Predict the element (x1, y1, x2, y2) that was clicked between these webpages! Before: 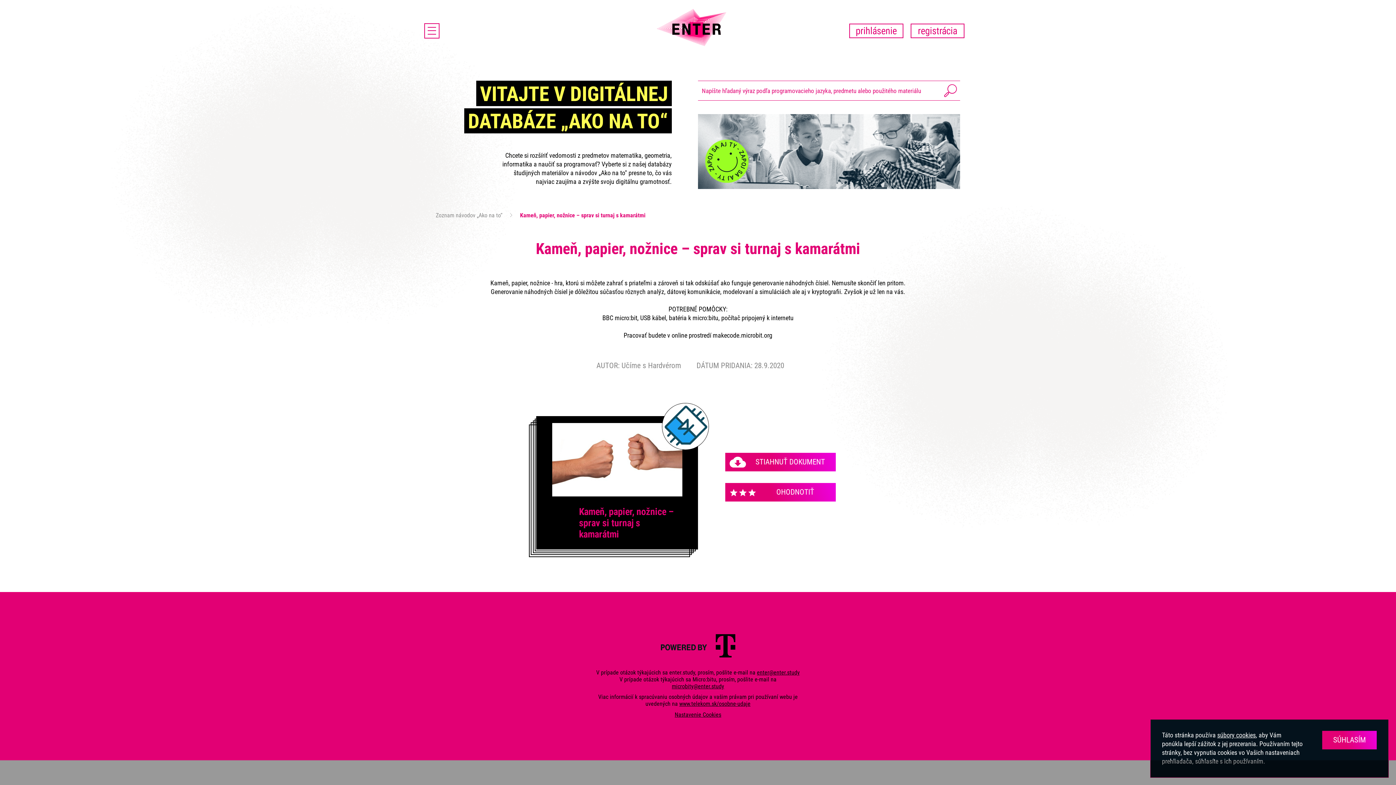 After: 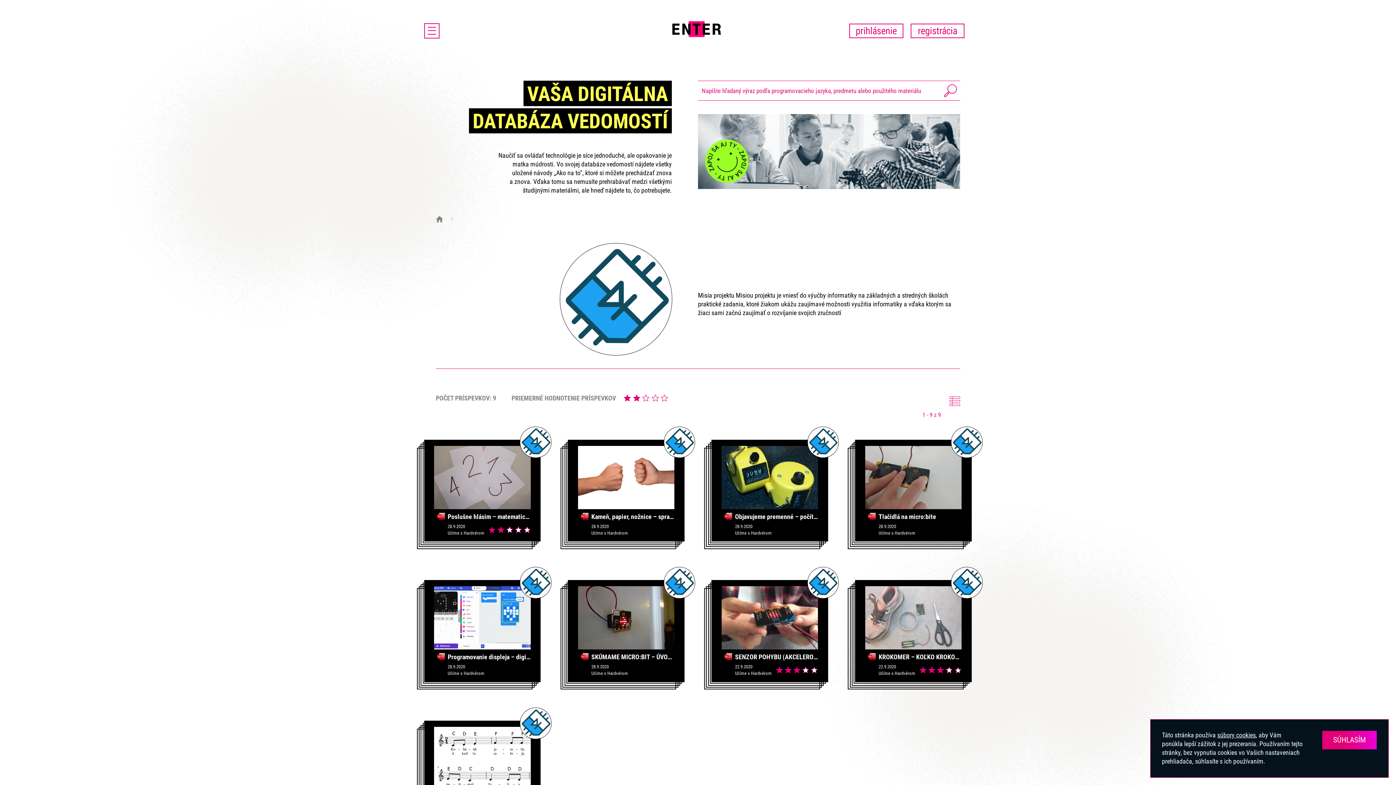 Action: label: Učíme s Hardvérom bbox: (621, 361, 681, 370)